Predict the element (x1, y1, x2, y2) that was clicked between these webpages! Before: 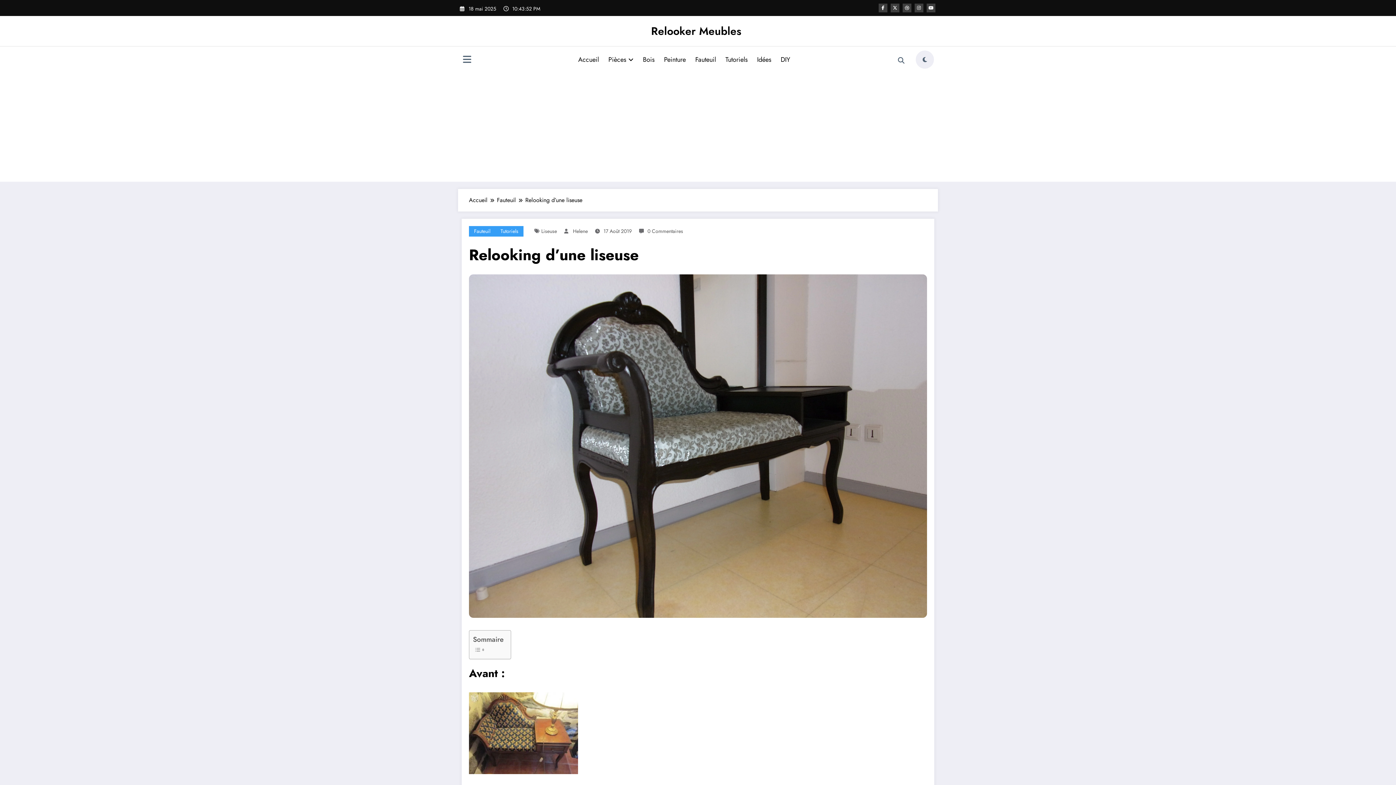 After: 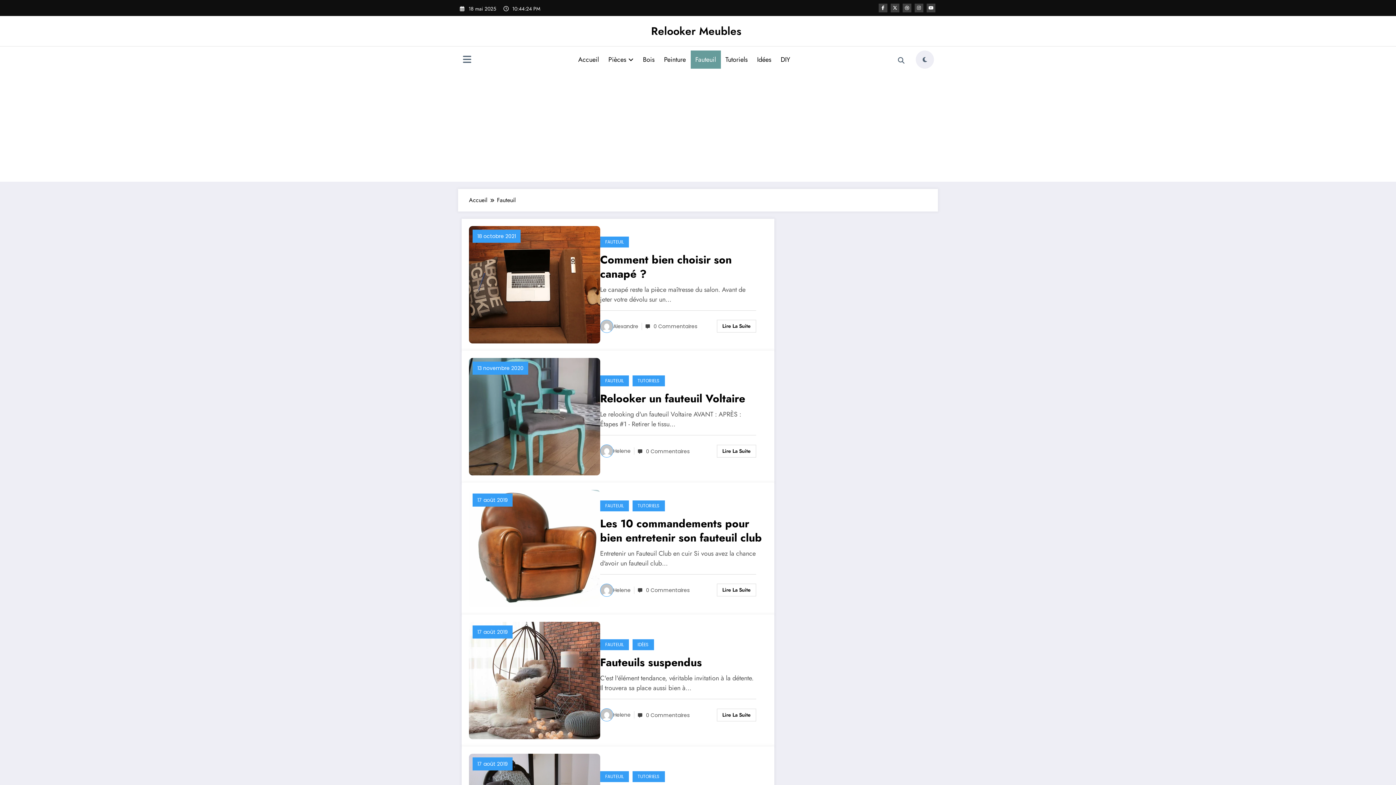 Action: label: Fauteuil bbox: (497, 195, 516, 204)